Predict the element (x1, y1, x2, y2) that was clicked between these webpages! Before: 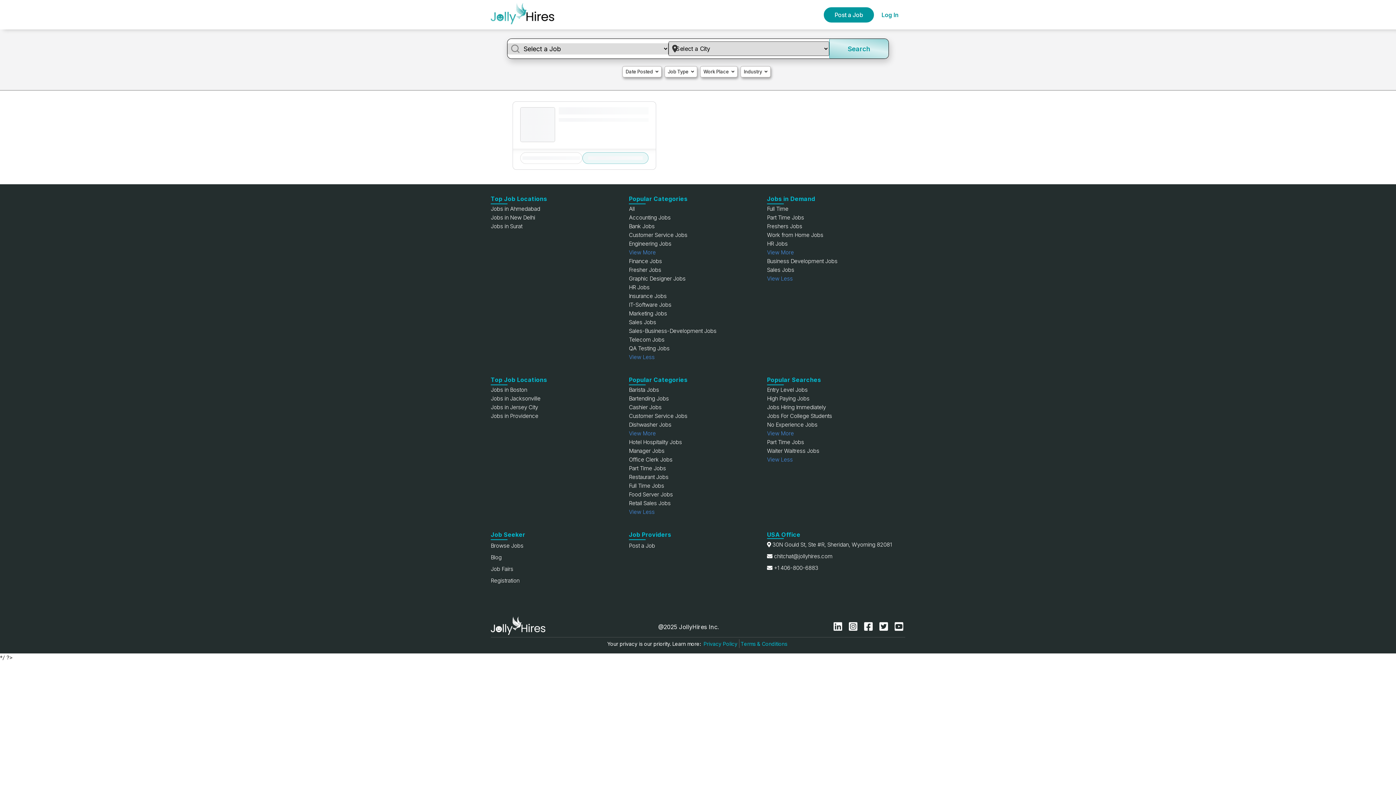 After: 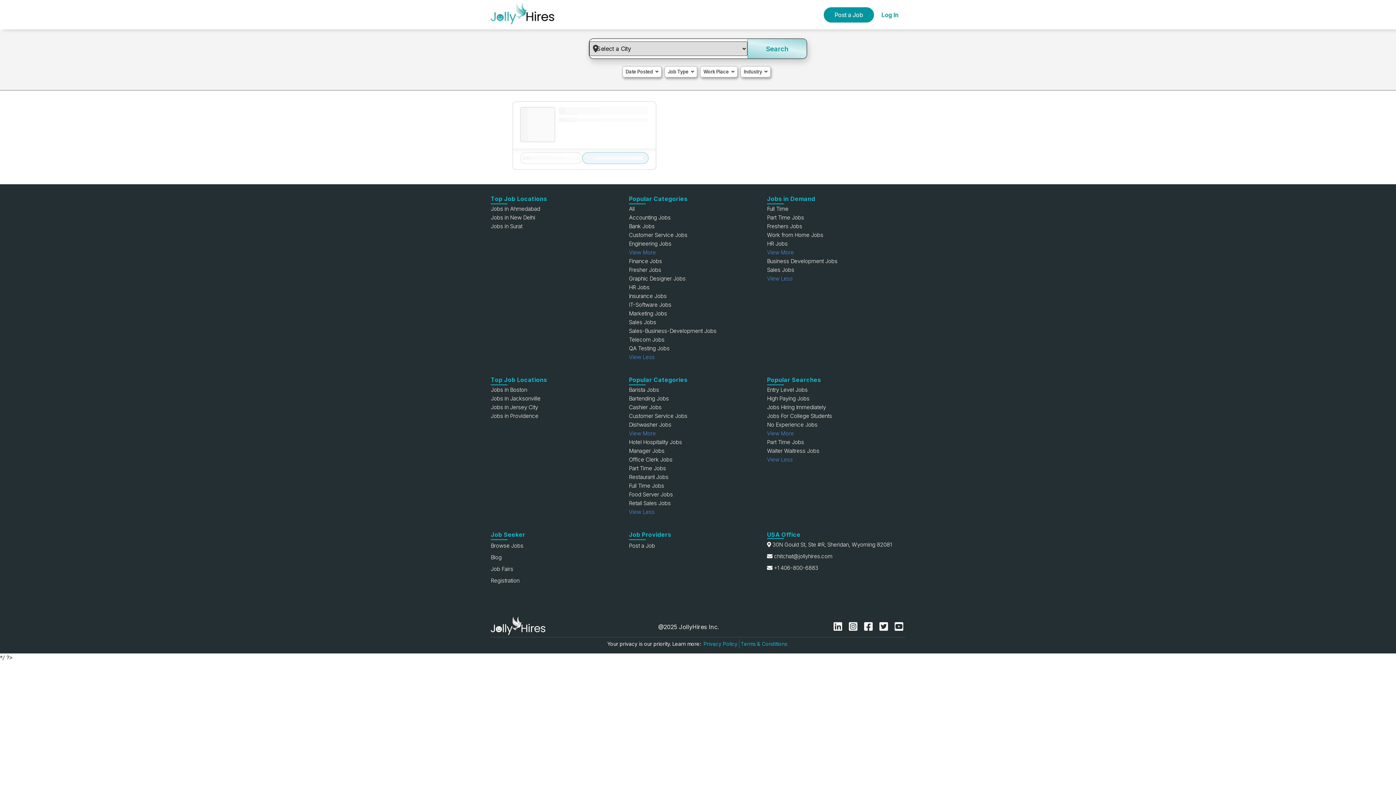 Action: label: Business Development Jobs bbox: (767, 257, 837, 264)